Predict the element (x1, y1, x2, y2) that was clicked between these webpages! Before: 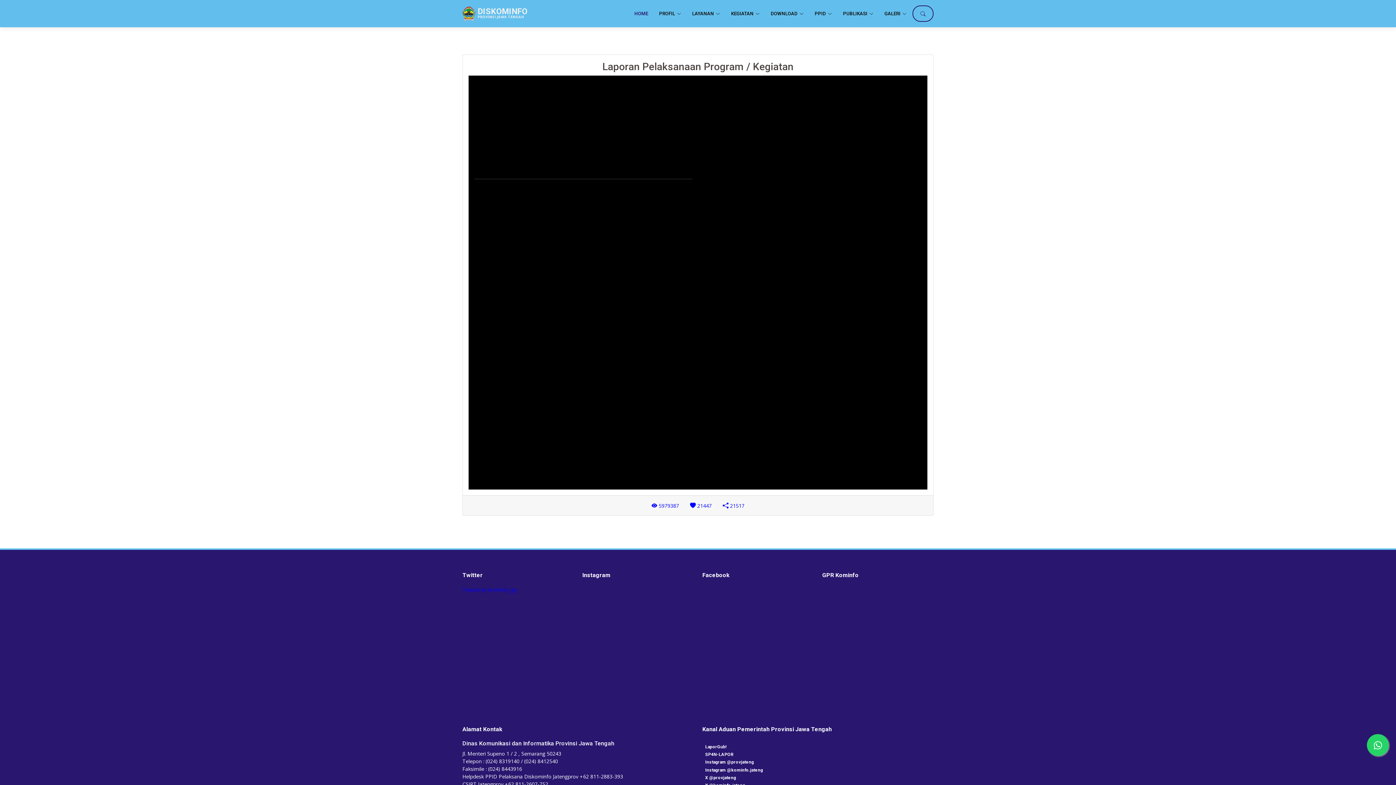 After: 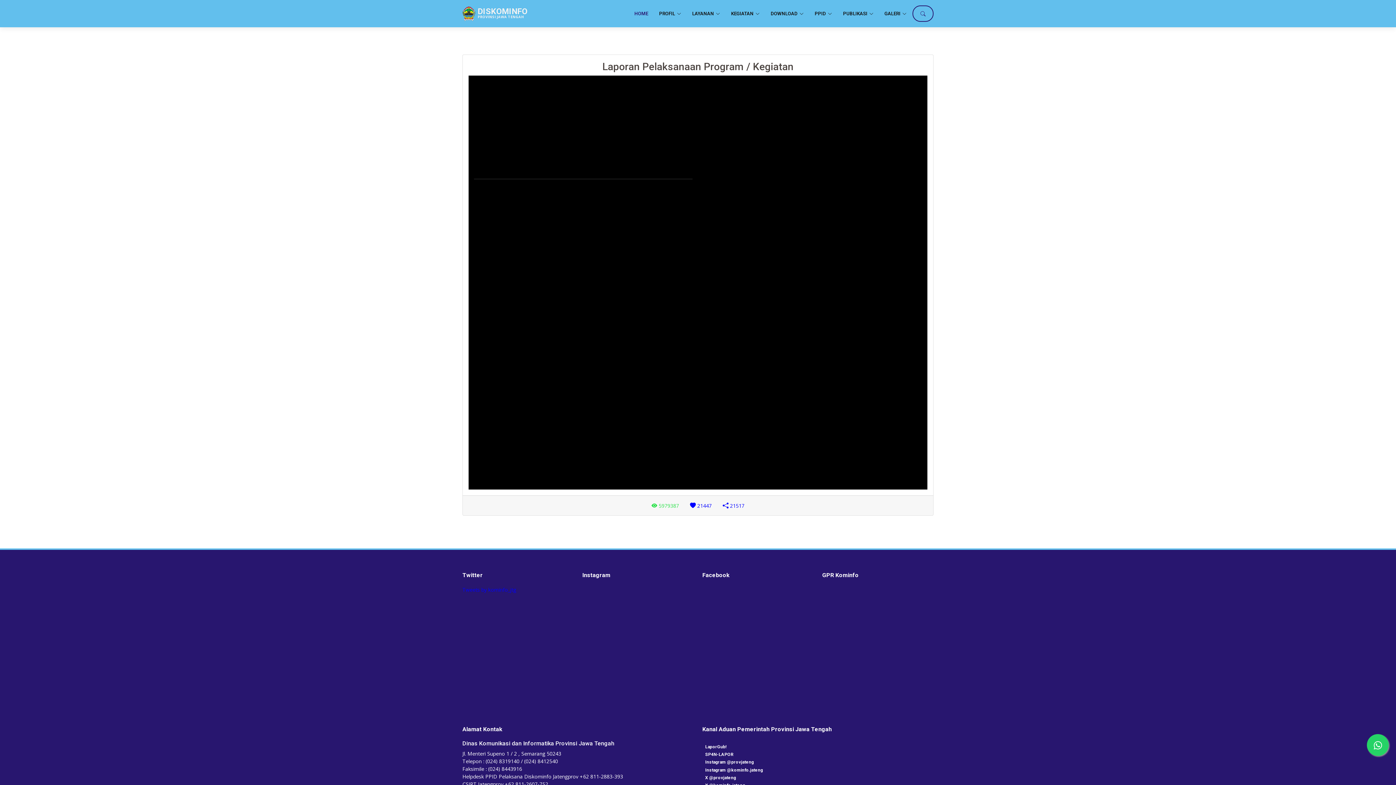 Action: label:  5979387 bbox: (646, 498, 684, 512)